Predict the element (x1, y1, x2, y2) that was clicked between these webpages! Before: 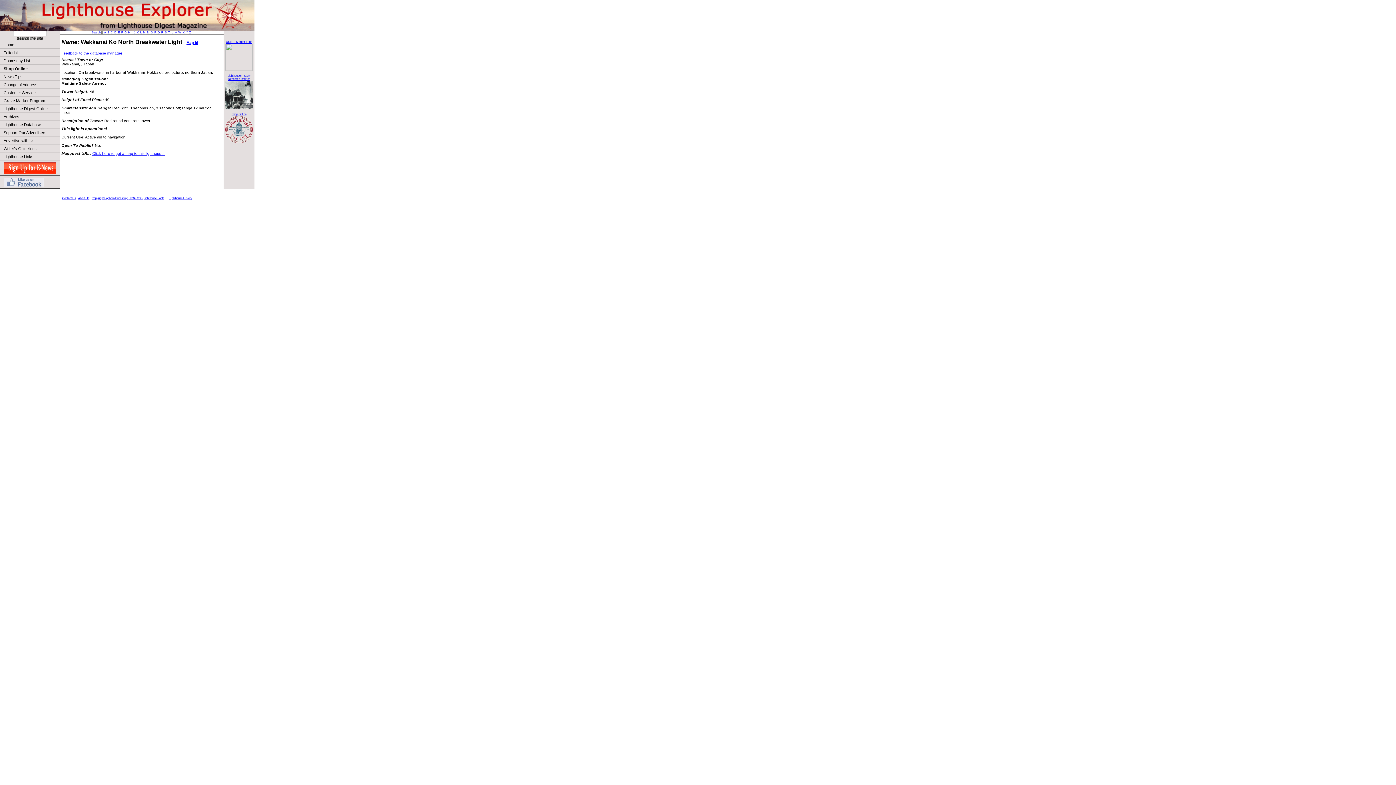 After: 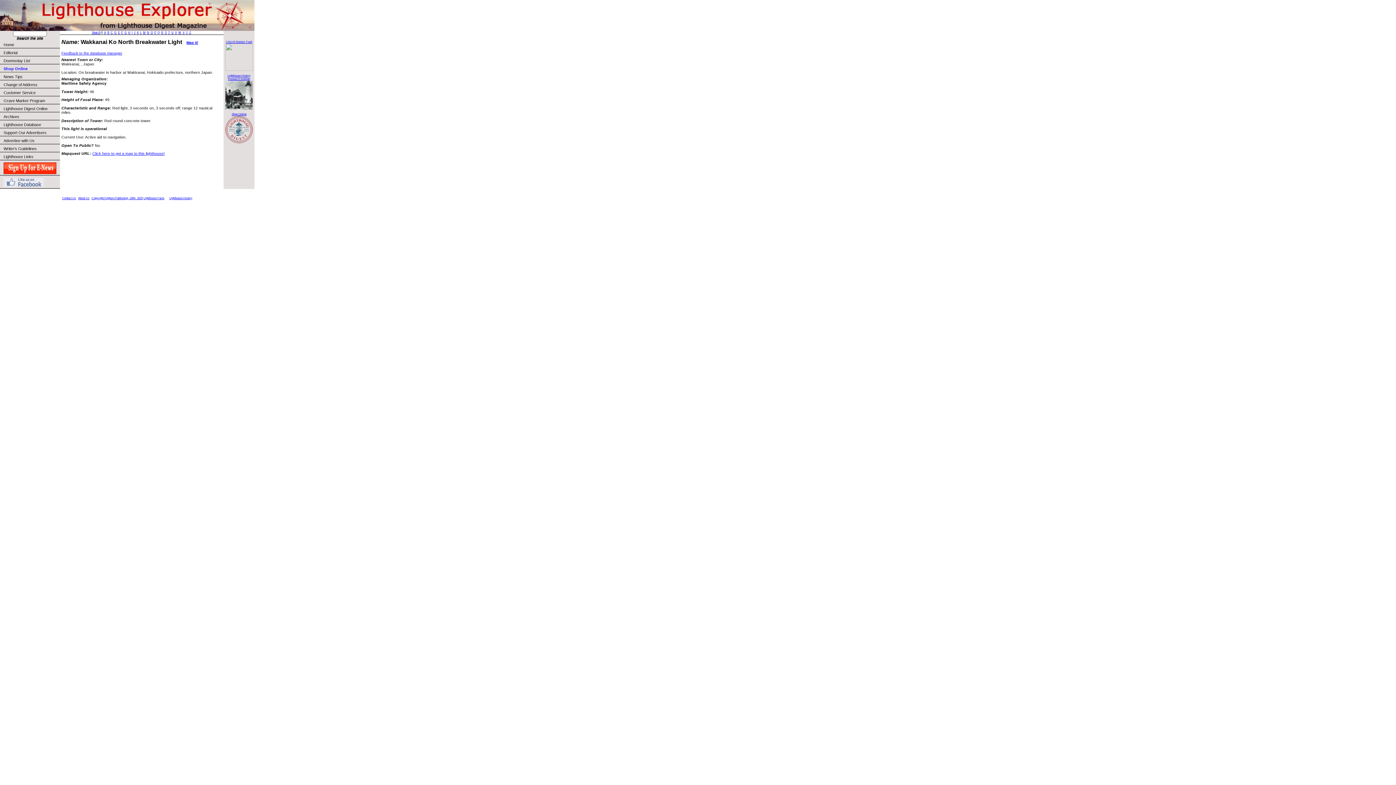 Action: bbox: (0, 64, 60, 72) label: Shop Online